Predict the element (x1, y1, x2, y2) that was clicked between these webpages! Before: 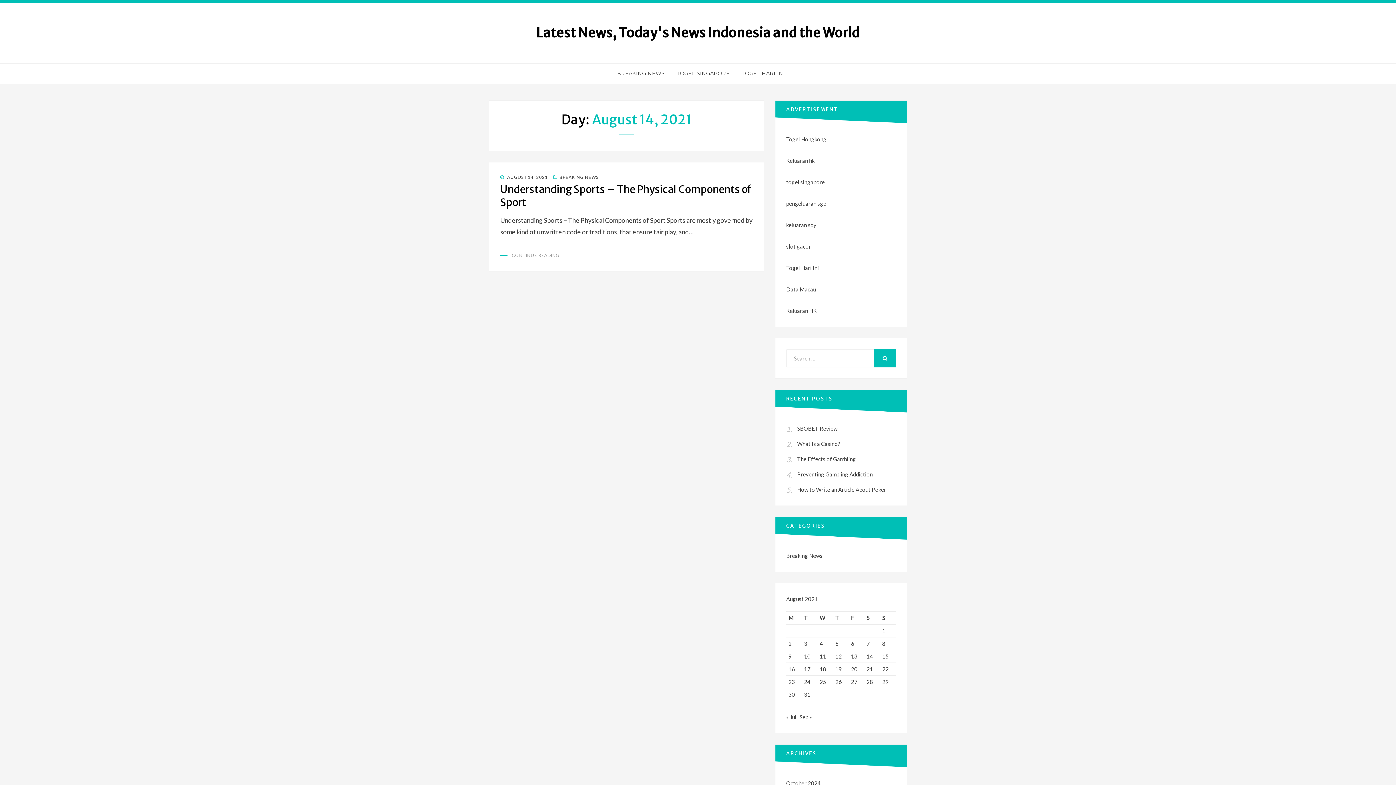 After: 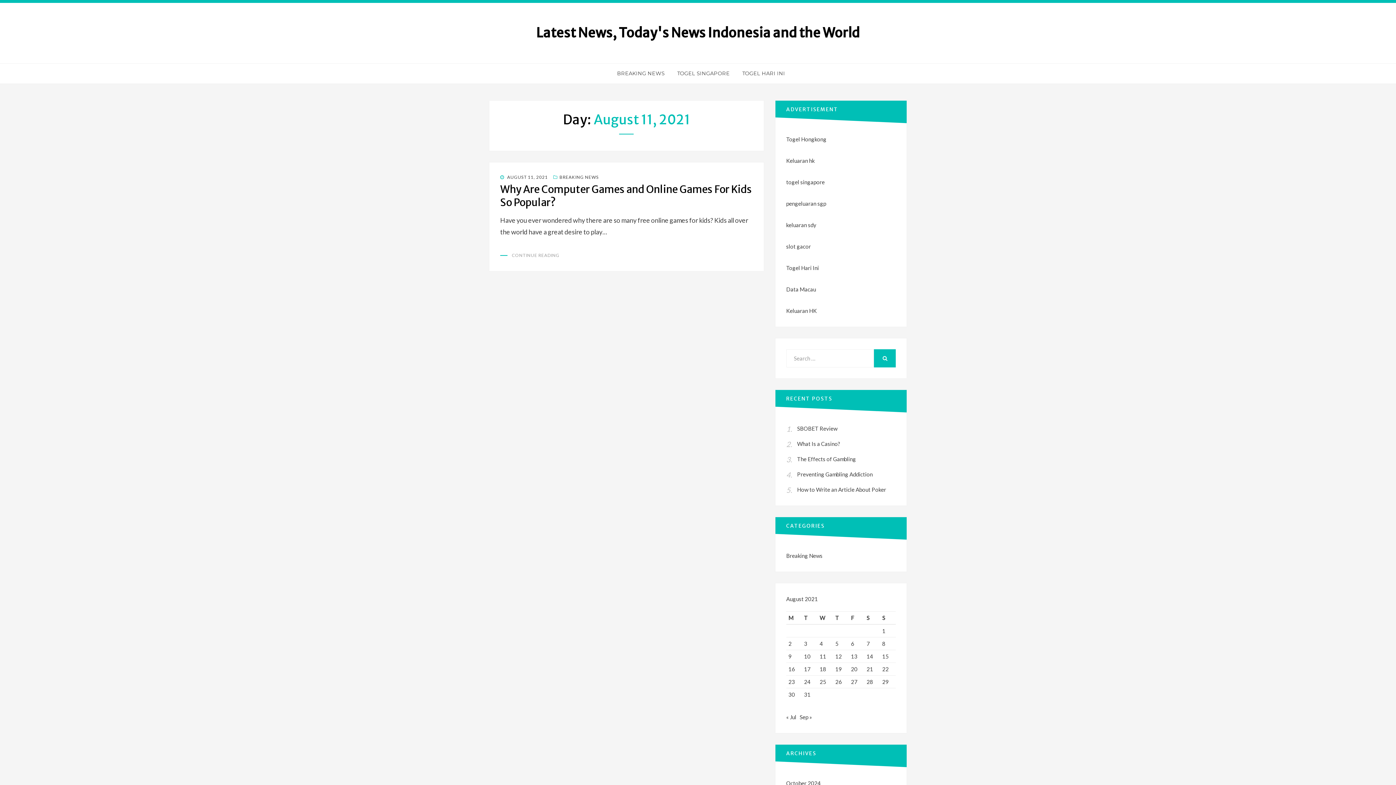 Action: bbox: (819, 653, 826, 660) label: Posts published on August 11, 2021